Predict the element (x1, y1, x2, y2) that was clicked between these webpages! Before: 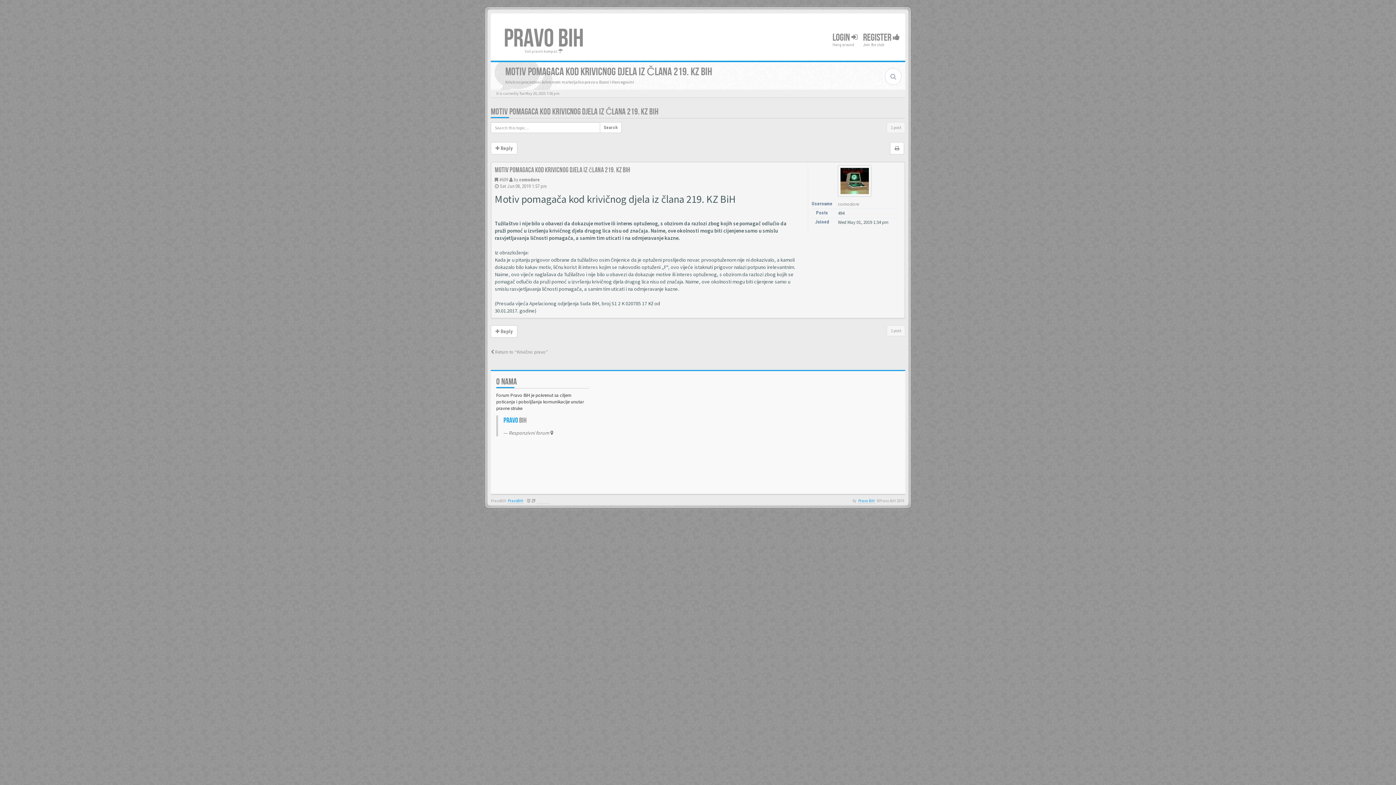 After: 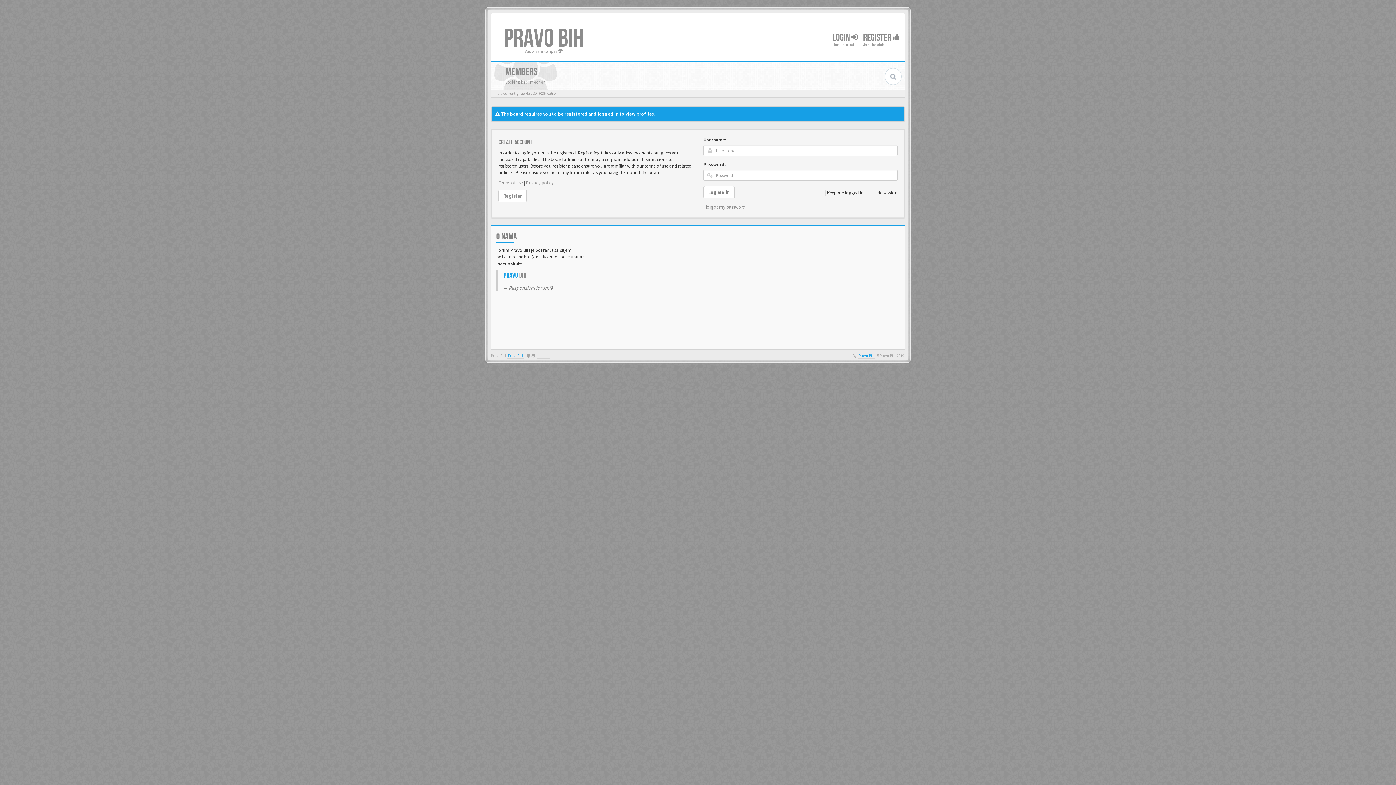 Action: label: comodore bbox: (838, 201, 859, 207)